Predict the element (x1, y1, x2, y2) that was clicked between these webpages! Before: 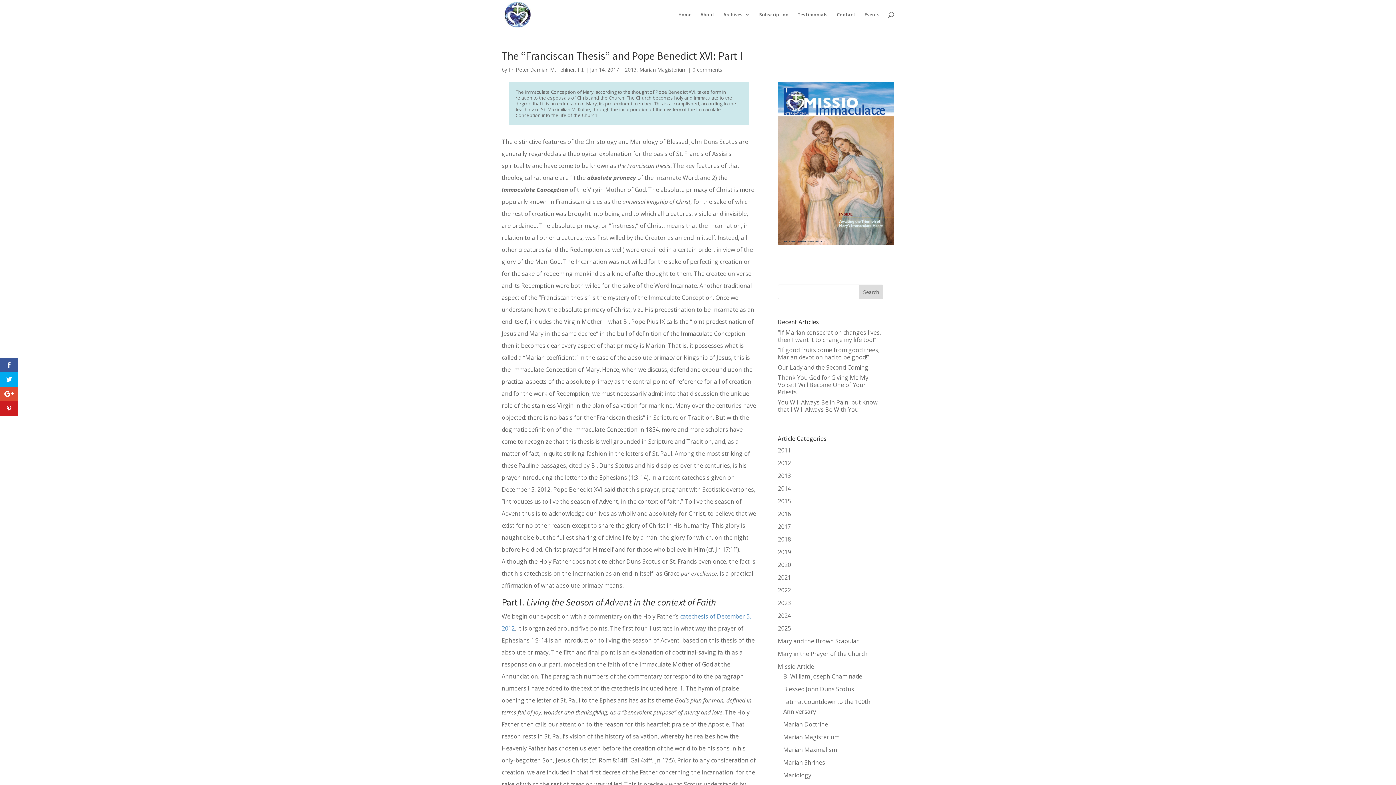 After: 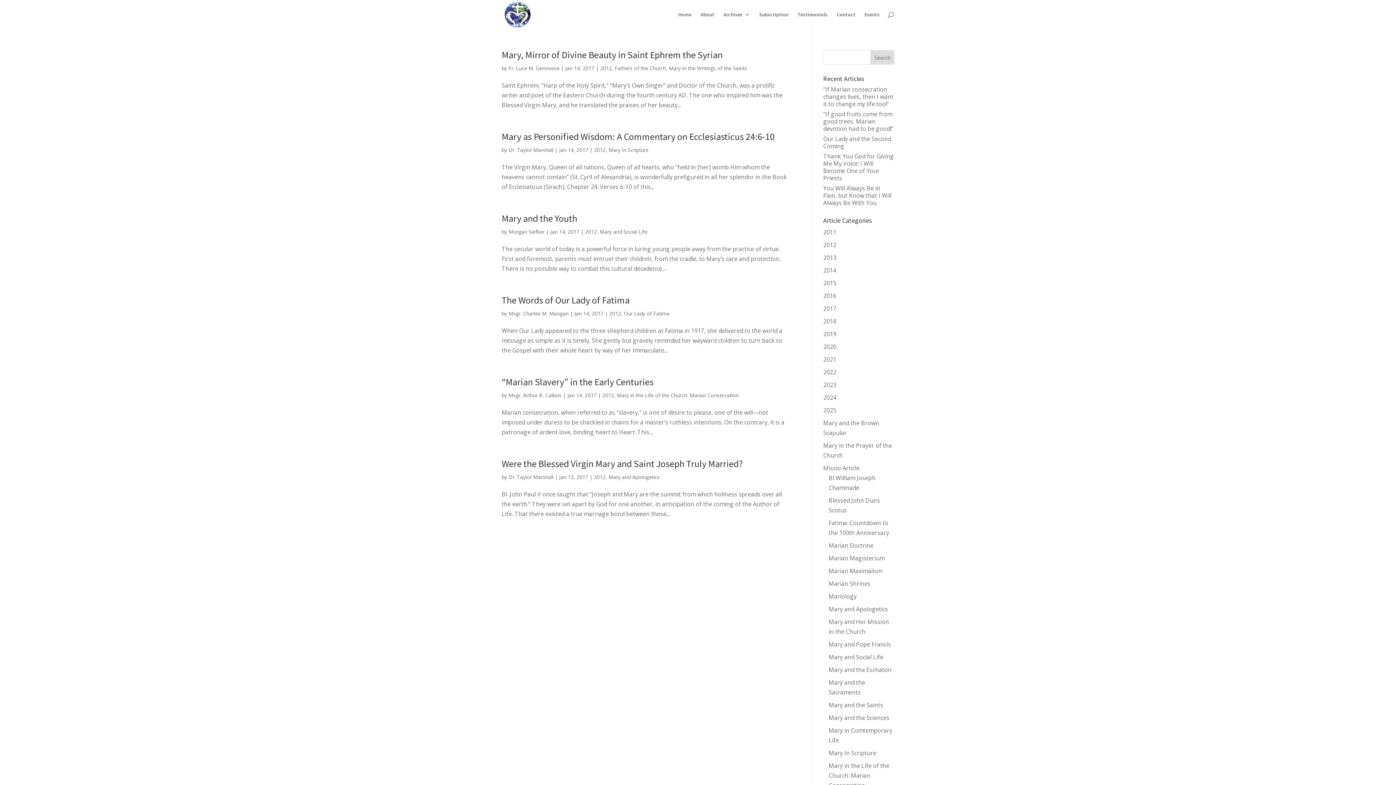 Action: bbox: (778, 459, 791, 467) label: 2012